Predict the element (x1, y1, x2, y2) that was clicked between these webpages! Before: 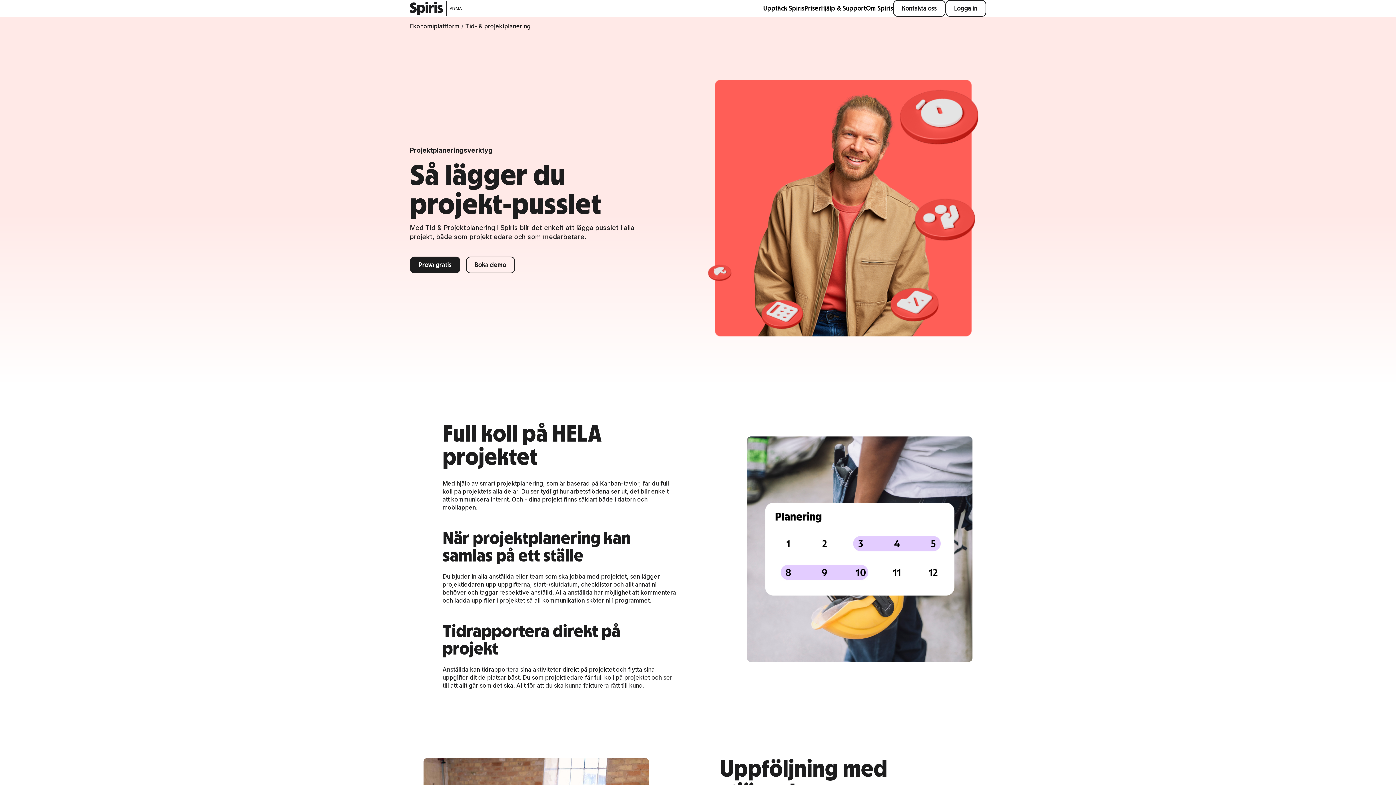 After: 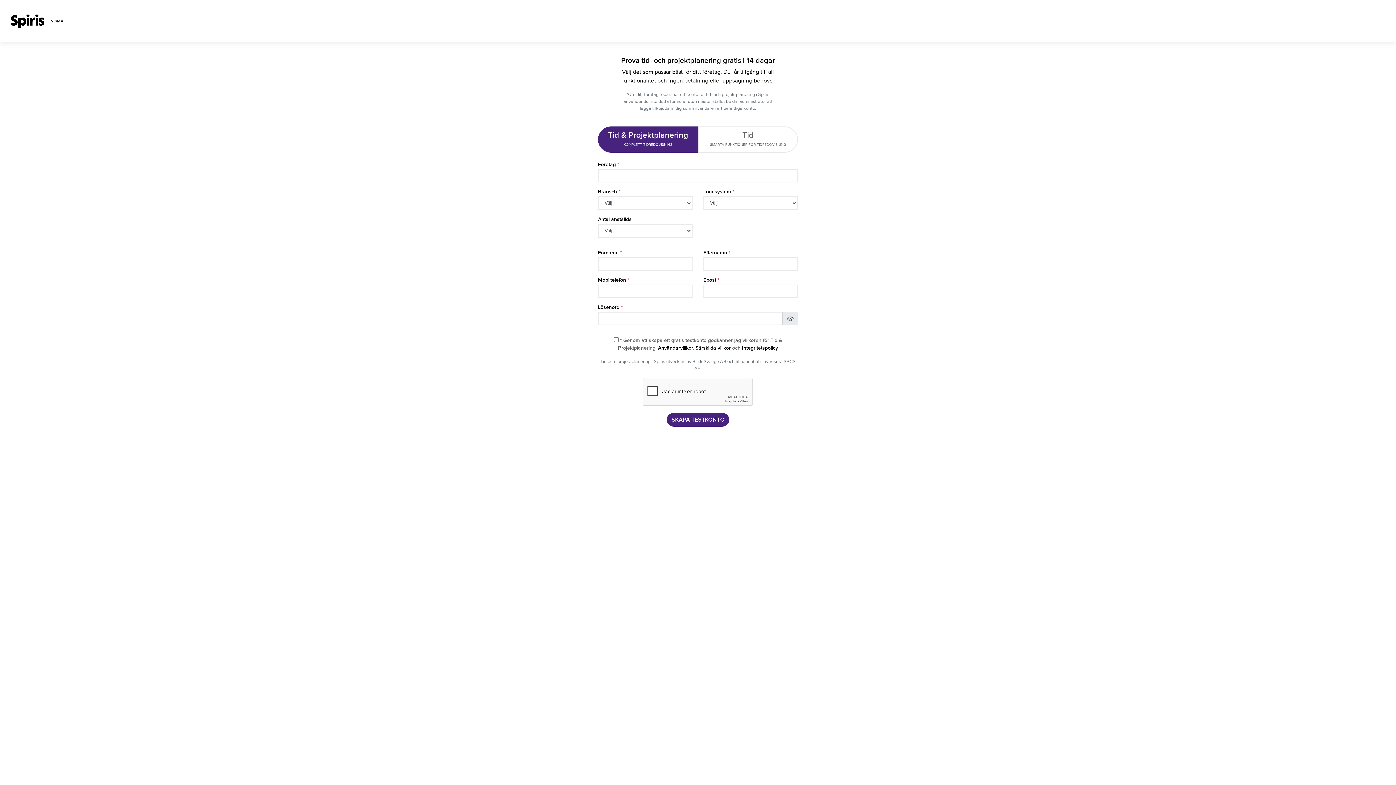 Action: bbox: (410, 256, 460, 273) label: Prova gratis